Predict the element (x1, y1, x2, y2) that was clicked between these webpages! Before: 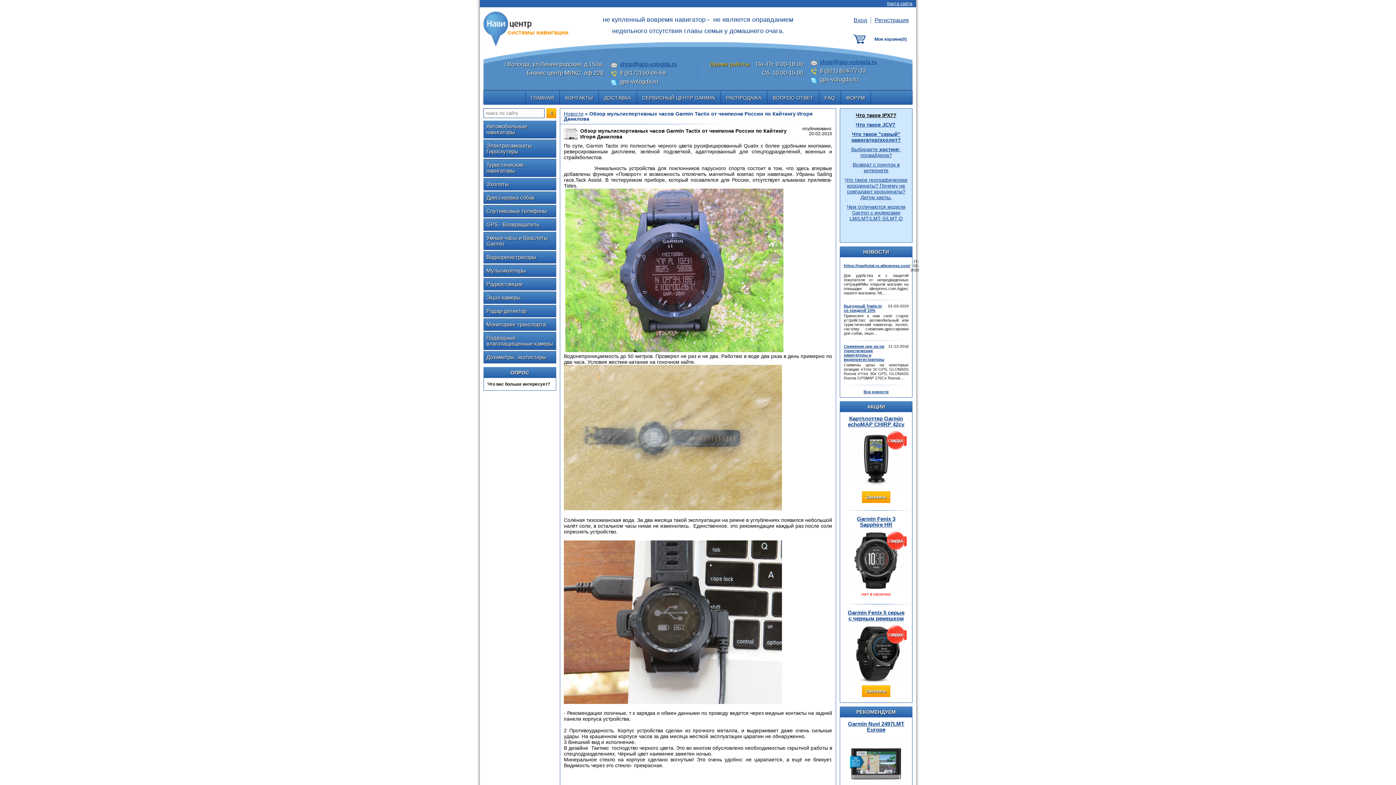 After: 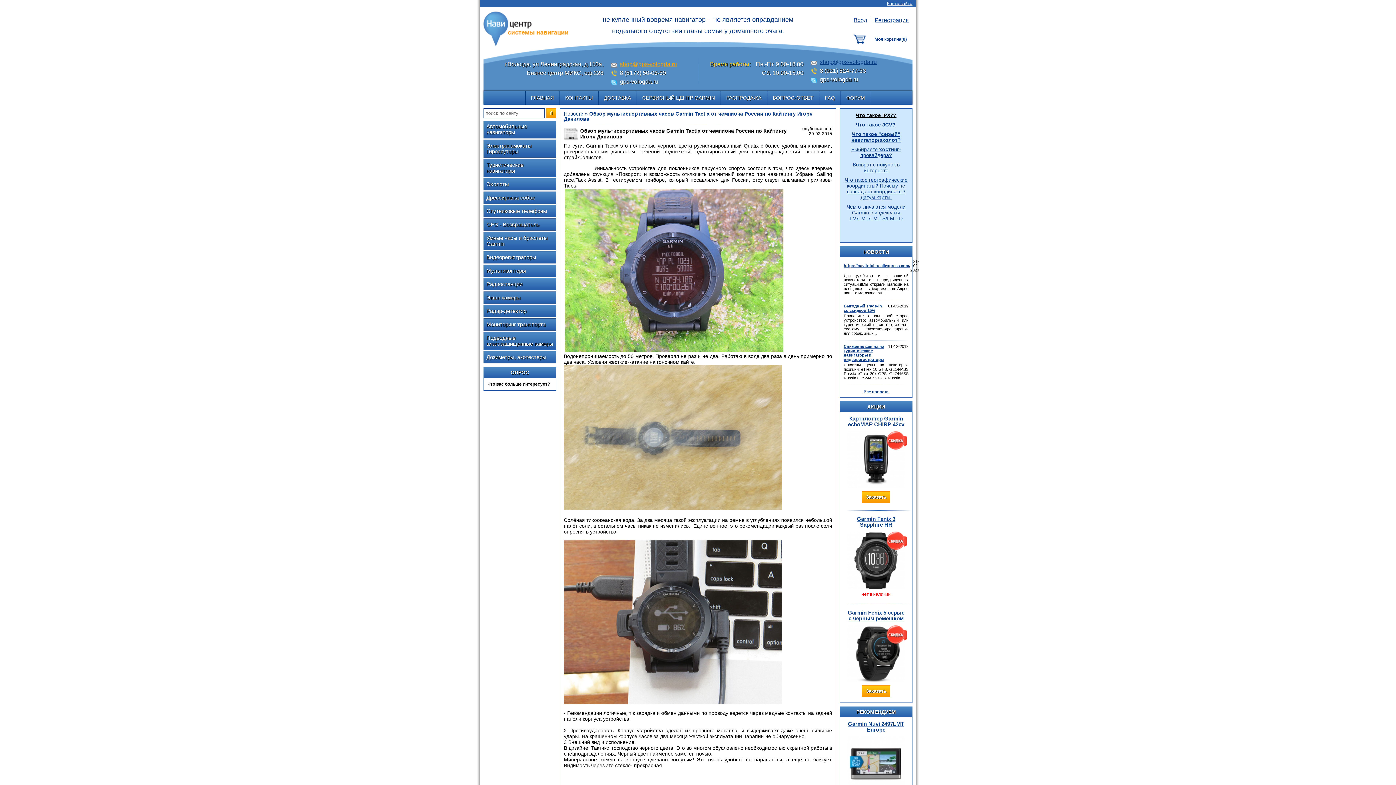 Action: bbox: (620, 61, 677, 67) label: shop@gps-vologda.ru